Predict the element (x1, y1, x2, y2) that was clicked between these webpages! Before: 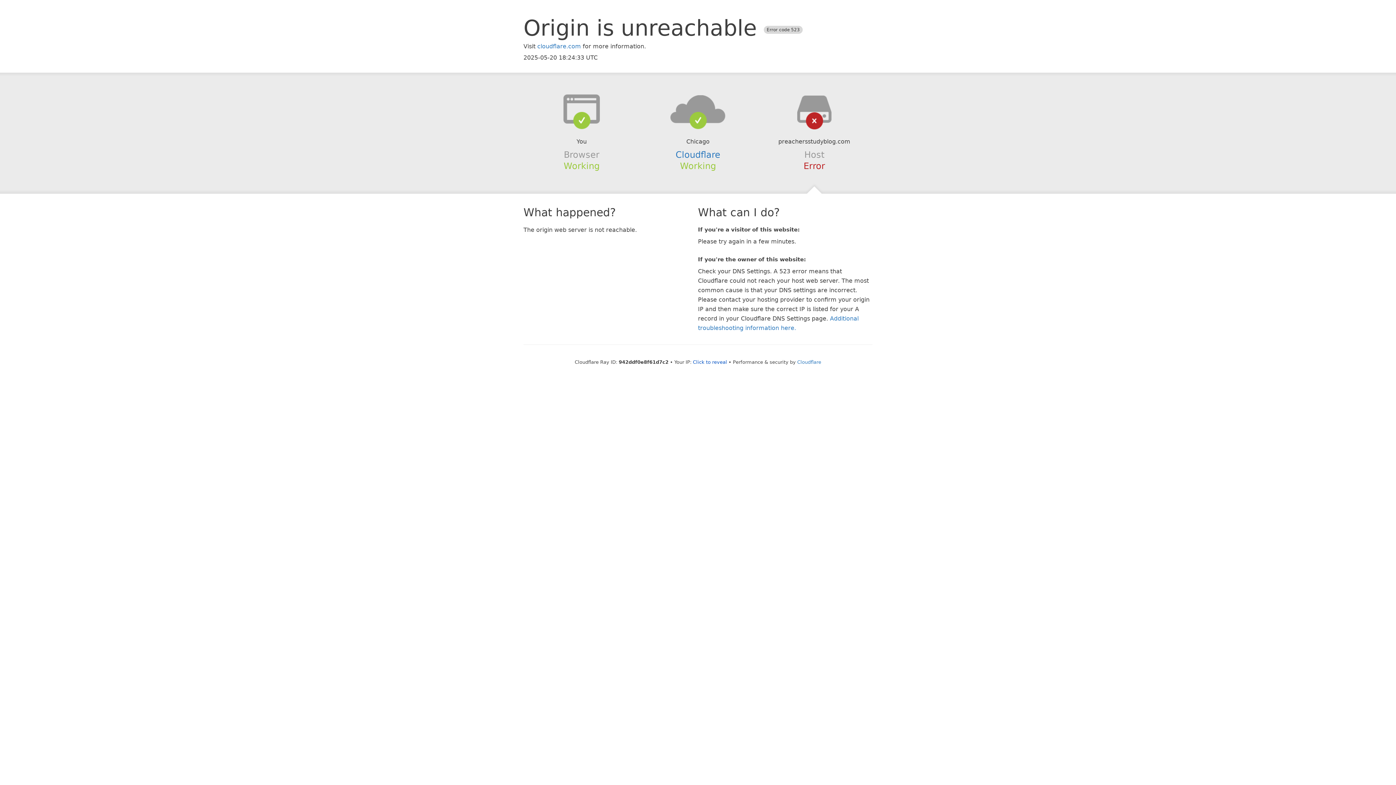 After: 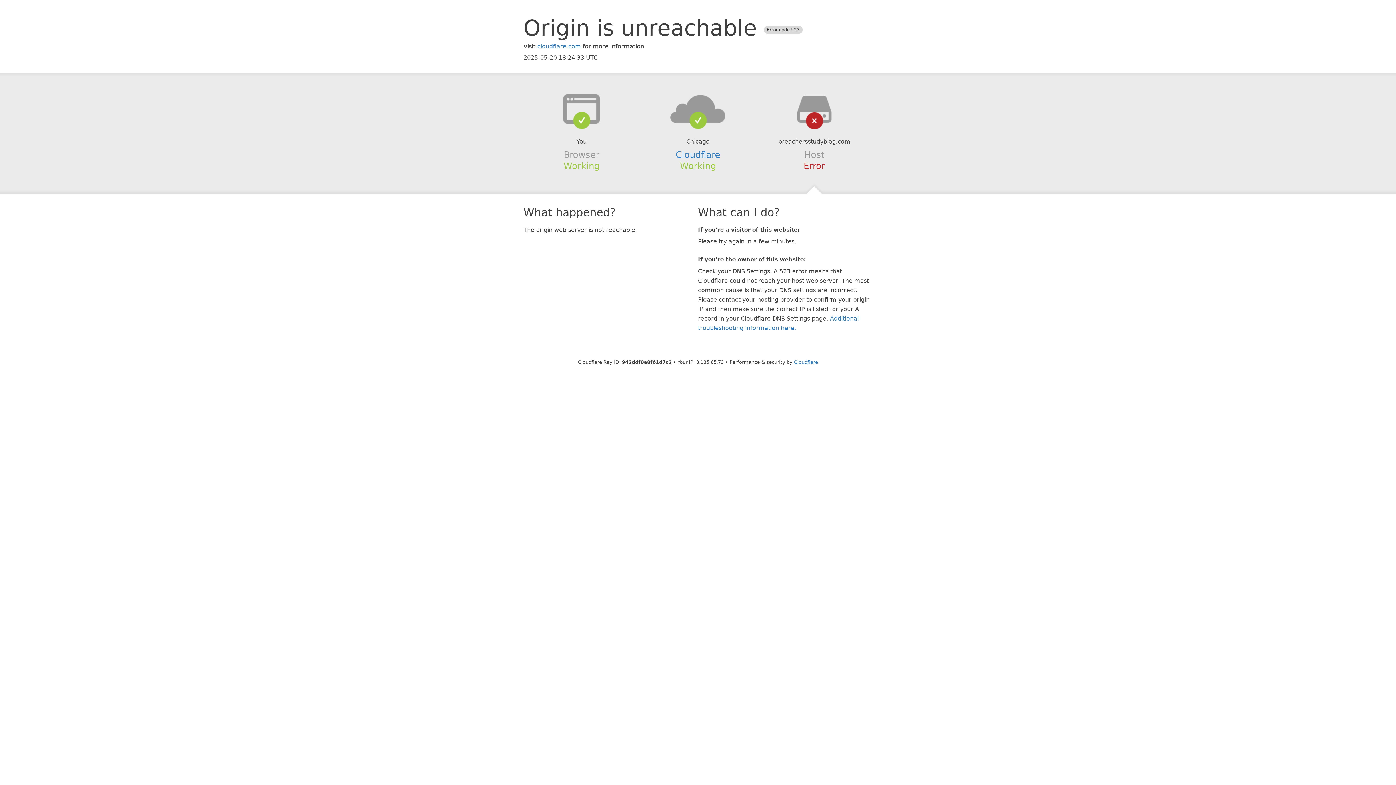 Action: bbox: (693, 359, 727, 364) label: Click to reveal